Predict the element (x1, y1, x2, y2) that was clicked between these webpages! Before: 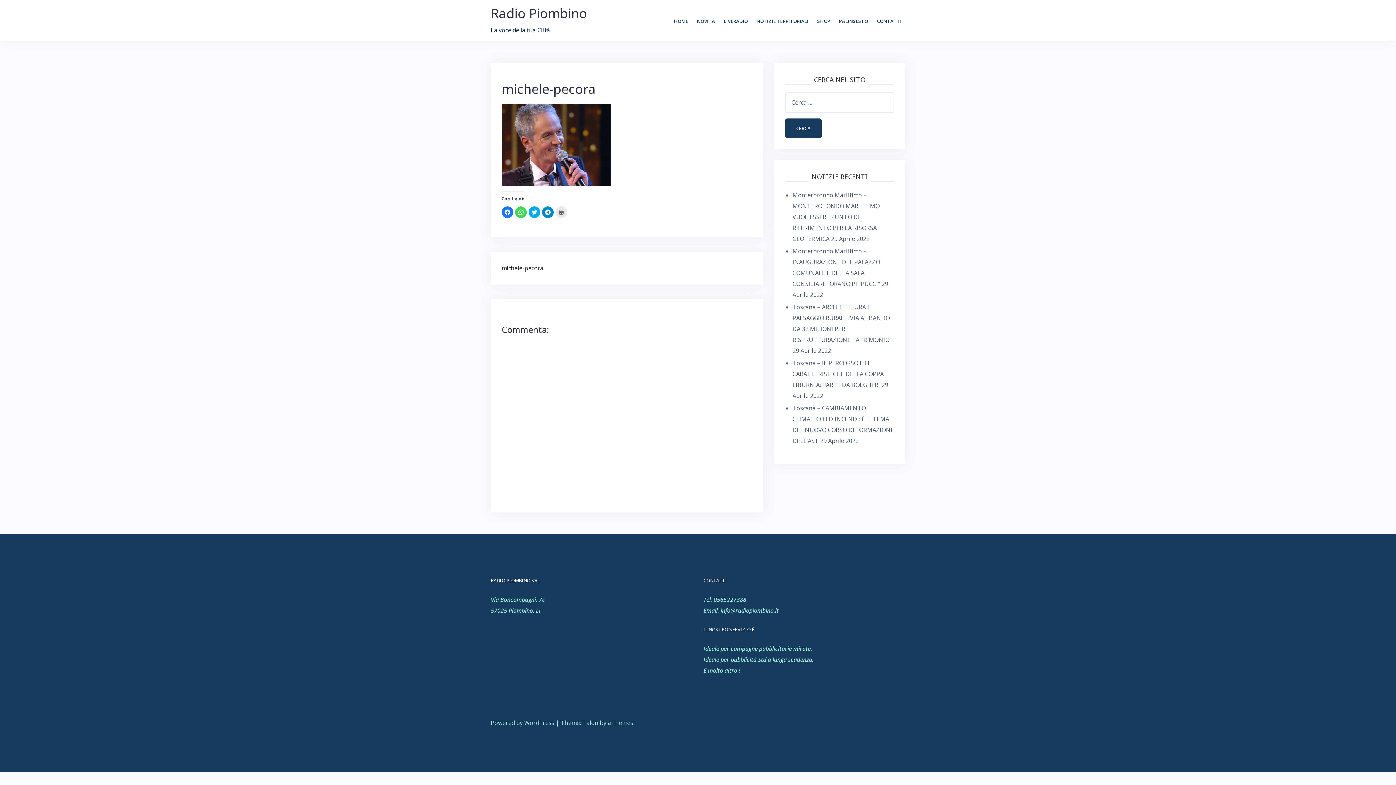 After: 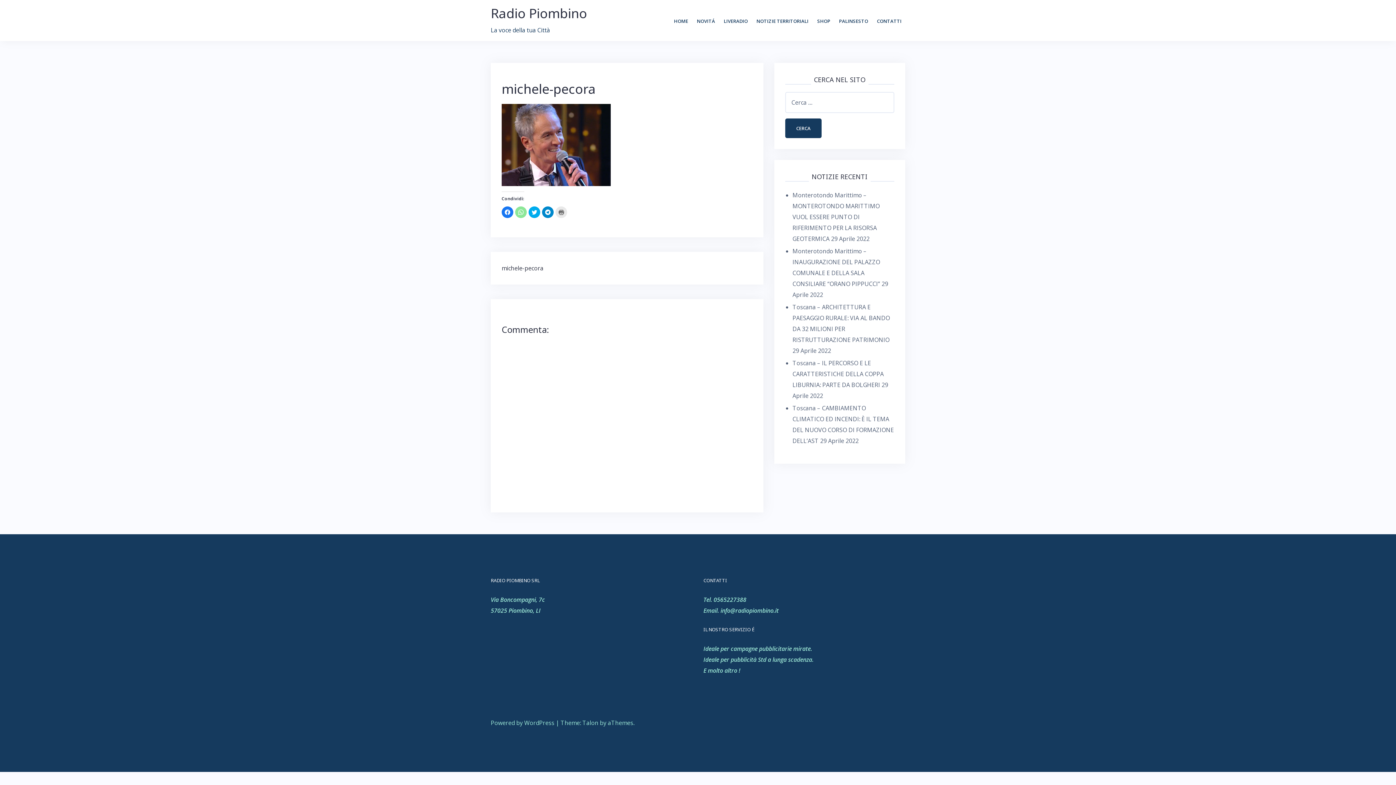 Action: label: Fai clic per condividere su WhatsApp (Si apre in una nuova finestra) bbox: (515, 206, 526, 218)